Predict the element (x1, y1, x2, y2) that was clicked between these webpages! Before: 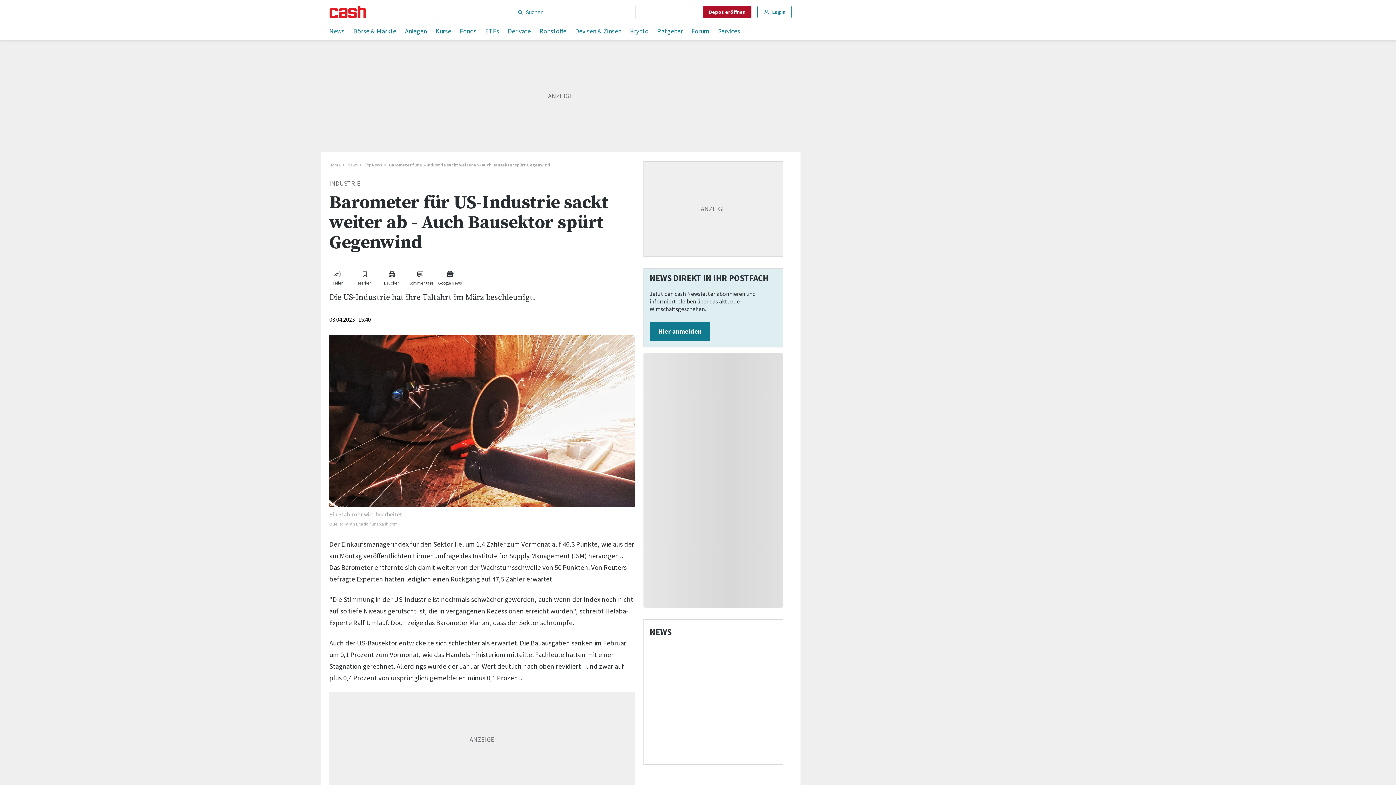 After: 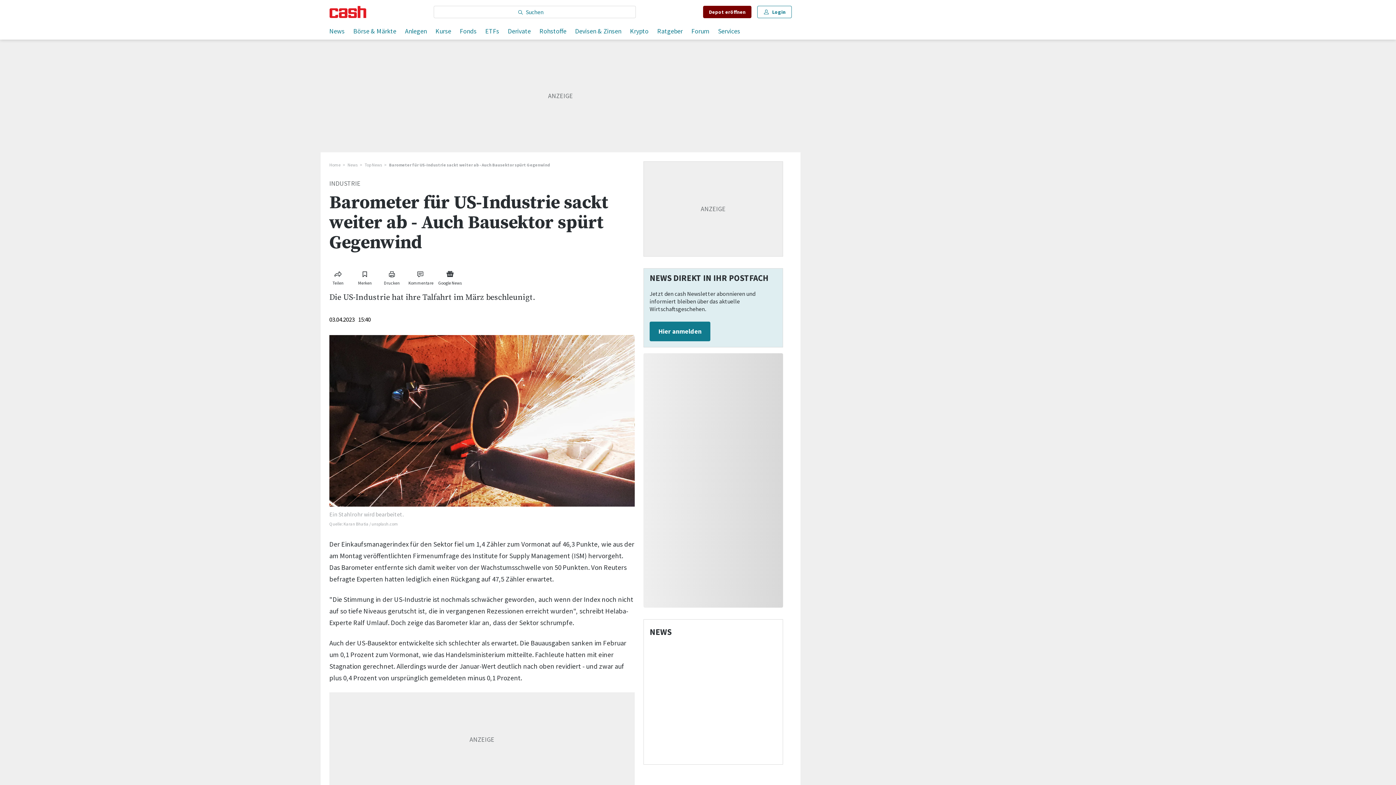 Action: label: Depot eröffnen bbox: (703, 5, 751, 18)